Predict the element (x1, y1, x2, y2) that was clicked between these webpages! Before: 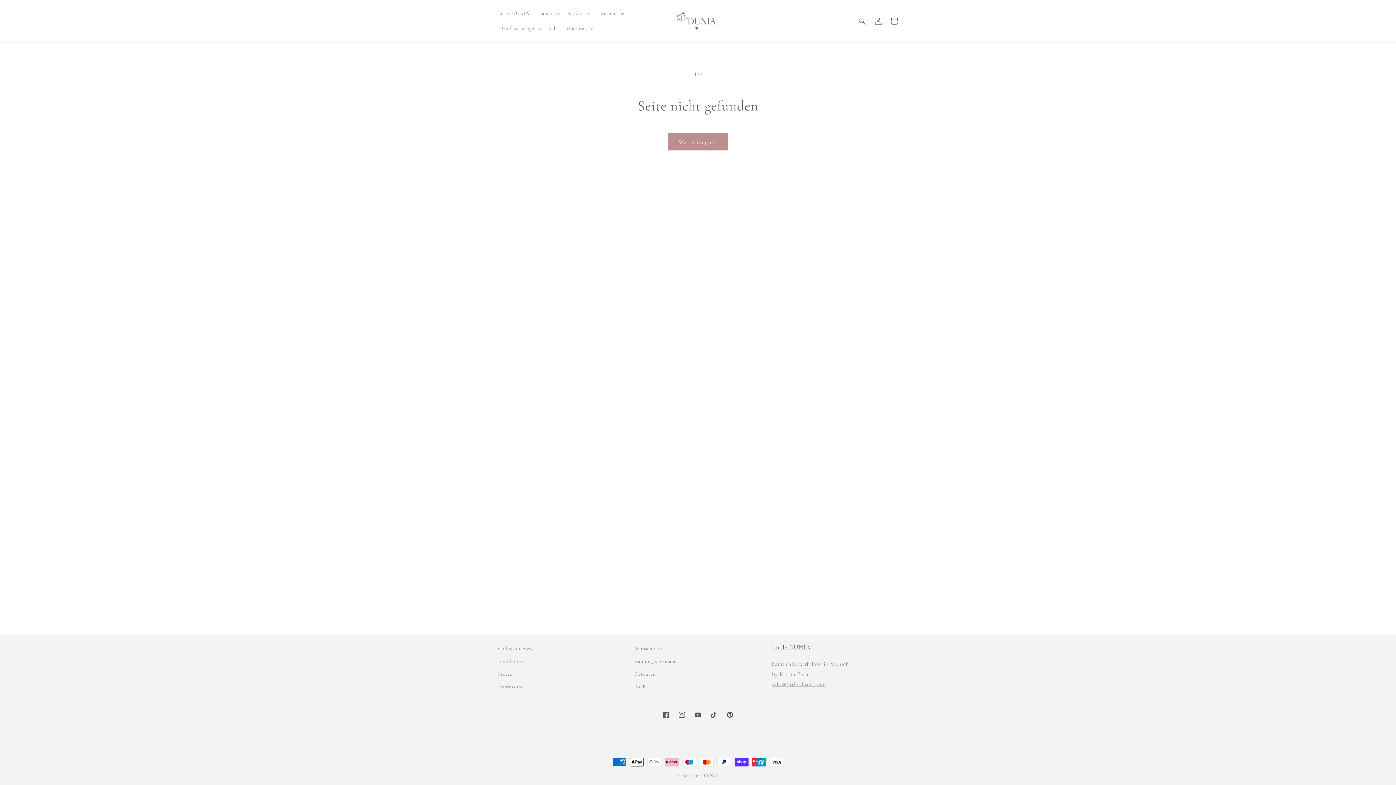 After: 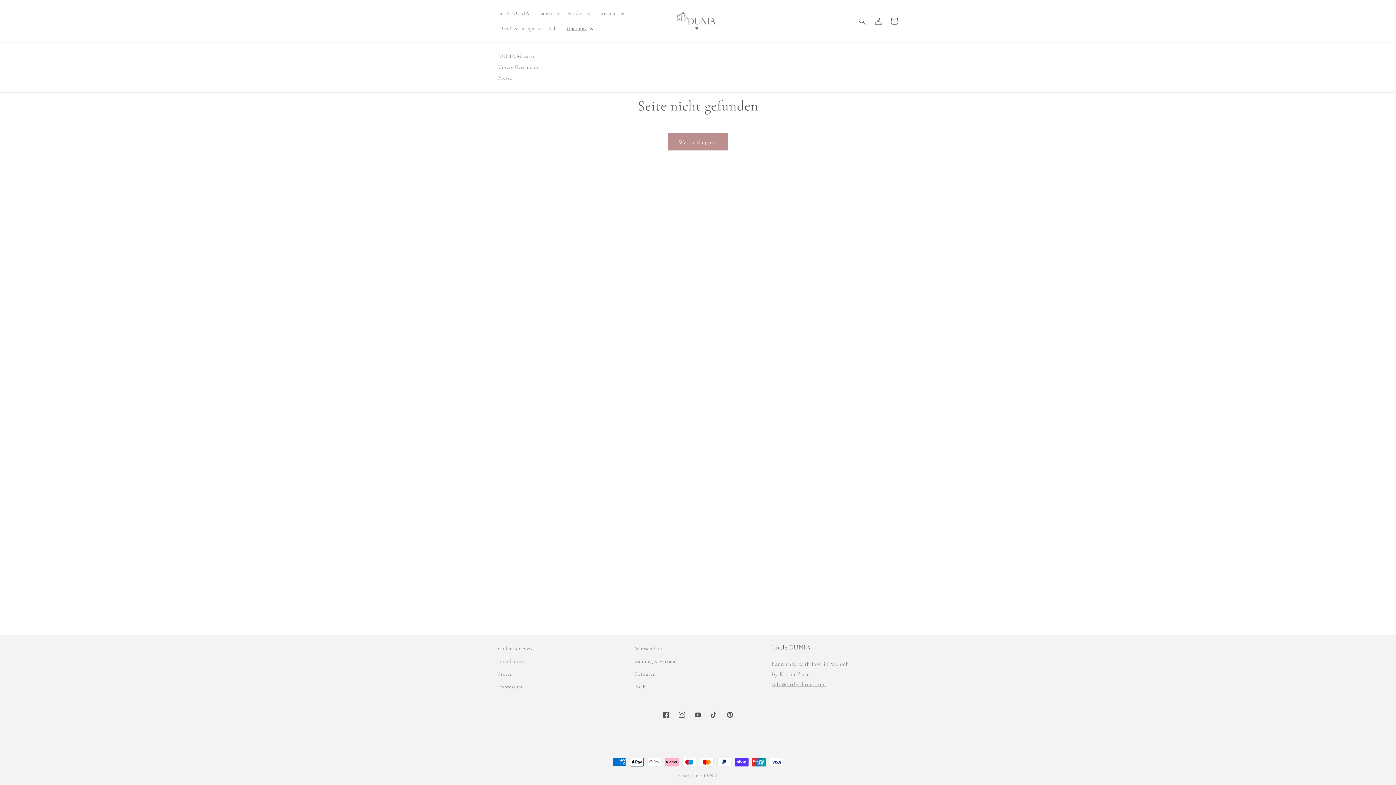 Action: bbox: (562, 21, 596, 36) label: Über uns